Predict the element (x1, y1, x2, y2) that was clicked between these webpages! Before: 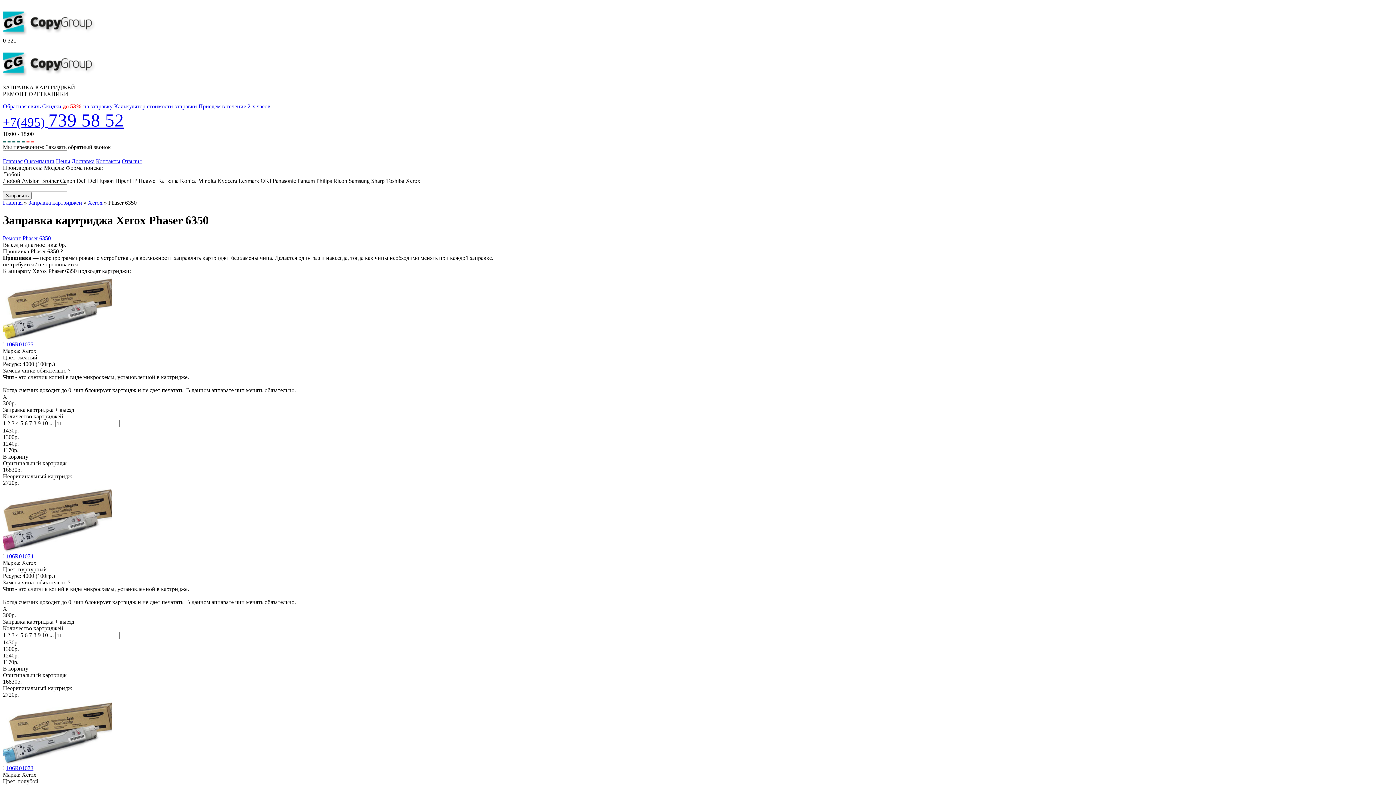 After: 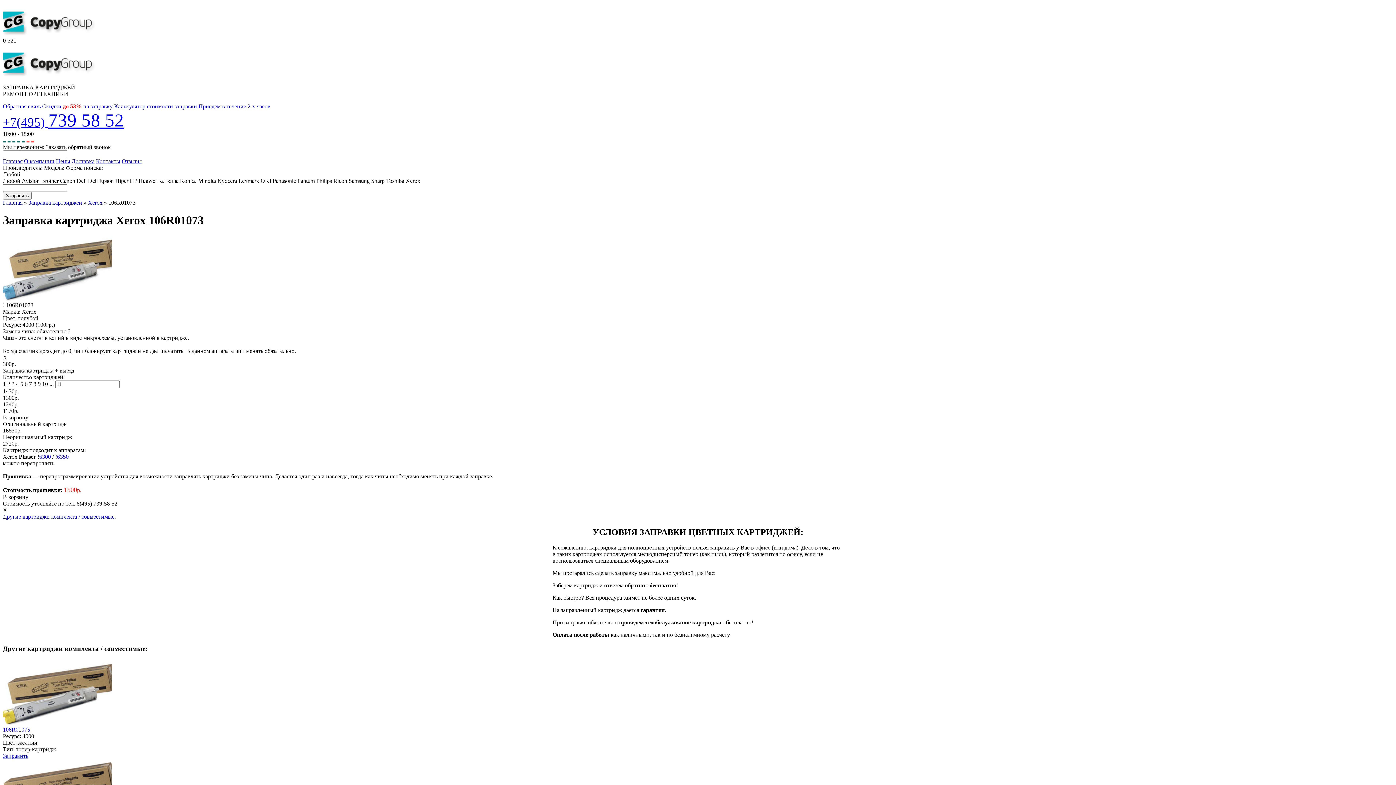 Action: label: 106R01073 bbox: (6, 765, 33, 771)